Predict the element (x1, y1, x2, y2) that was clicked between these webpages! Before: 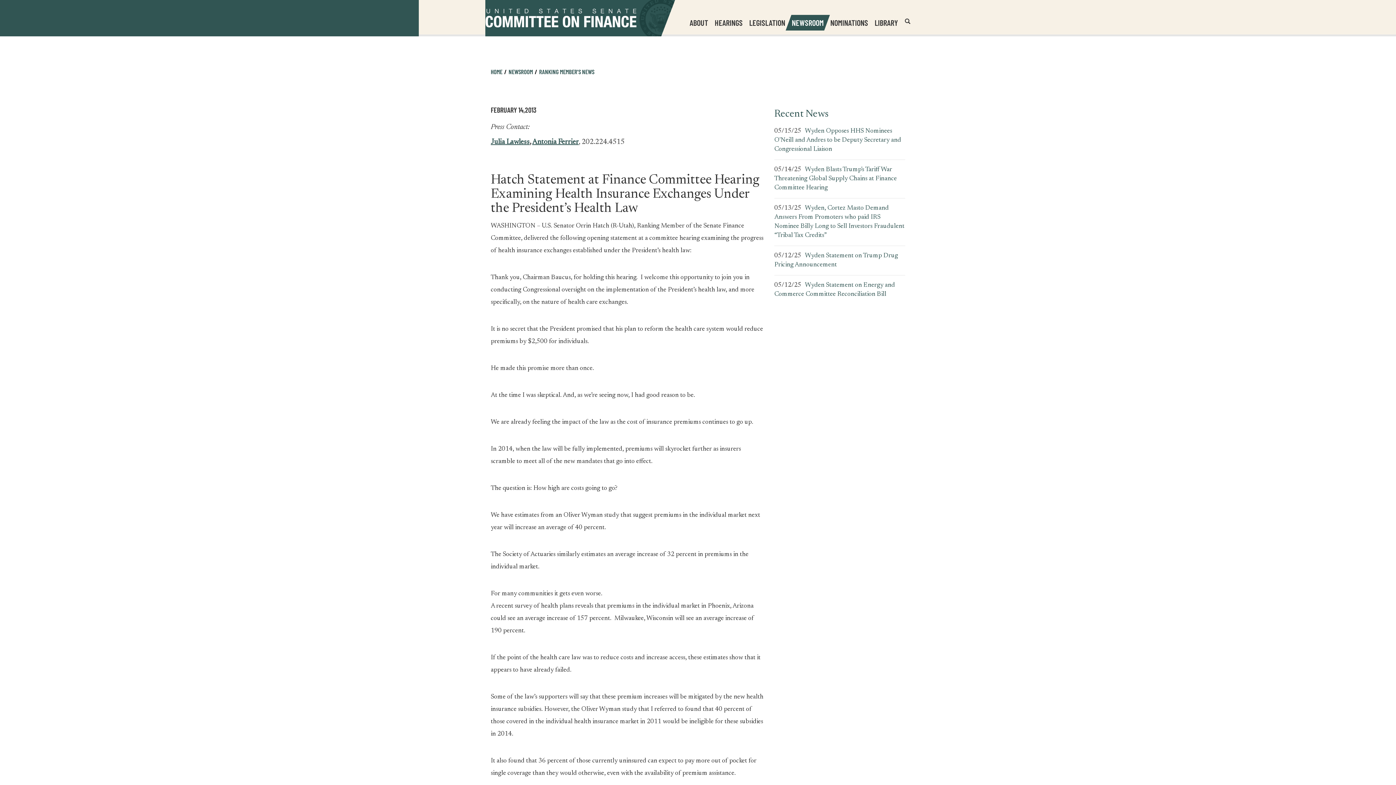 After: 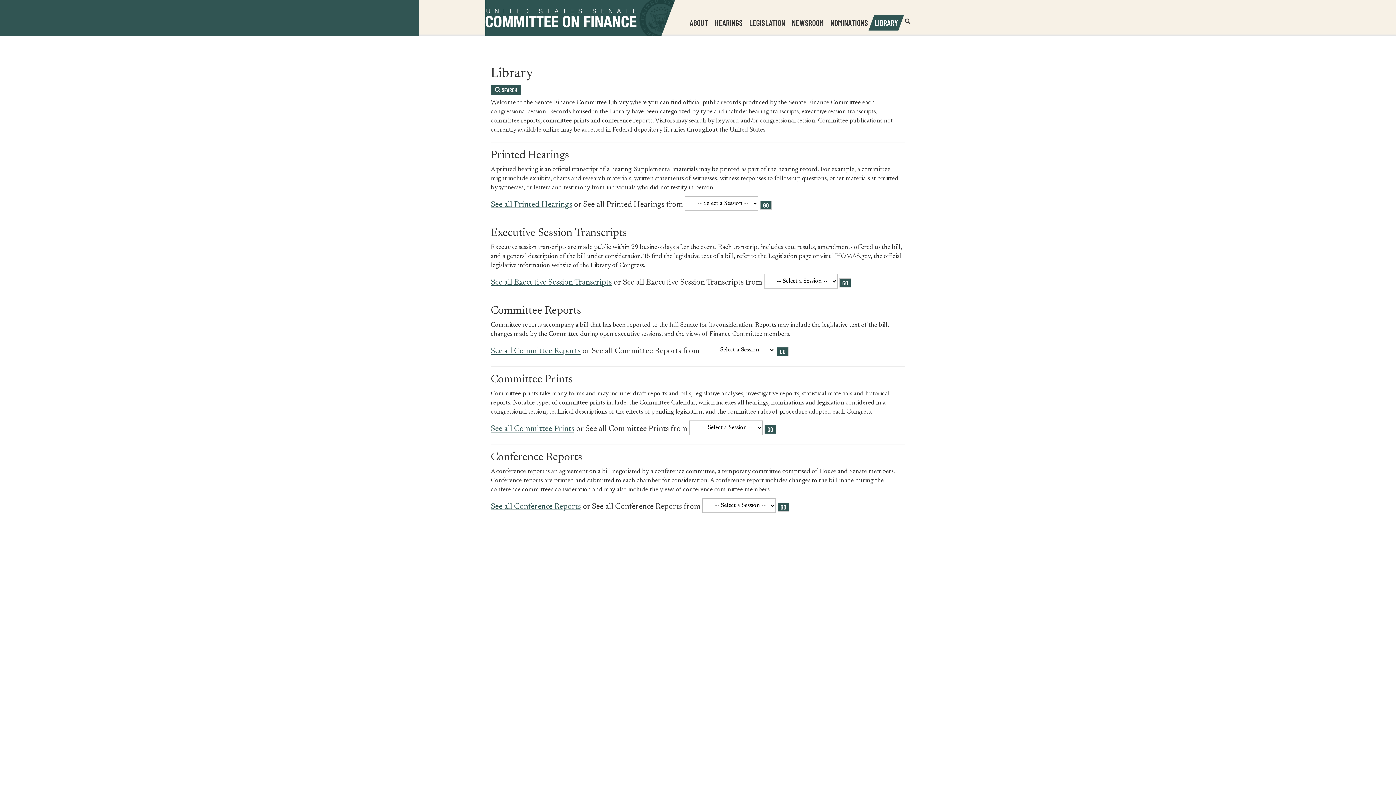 Action: bbox: (871, 14, 901, 30) label: LIBRARY